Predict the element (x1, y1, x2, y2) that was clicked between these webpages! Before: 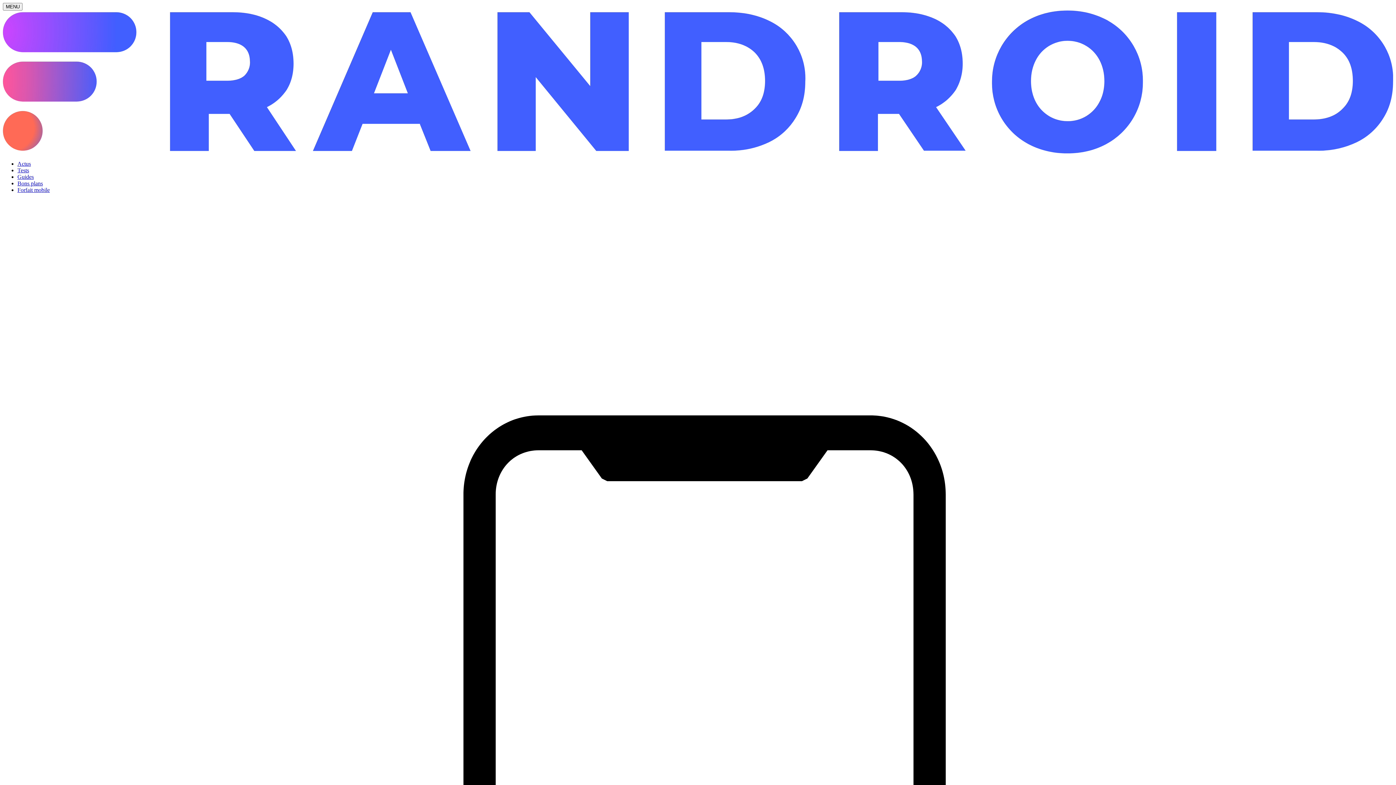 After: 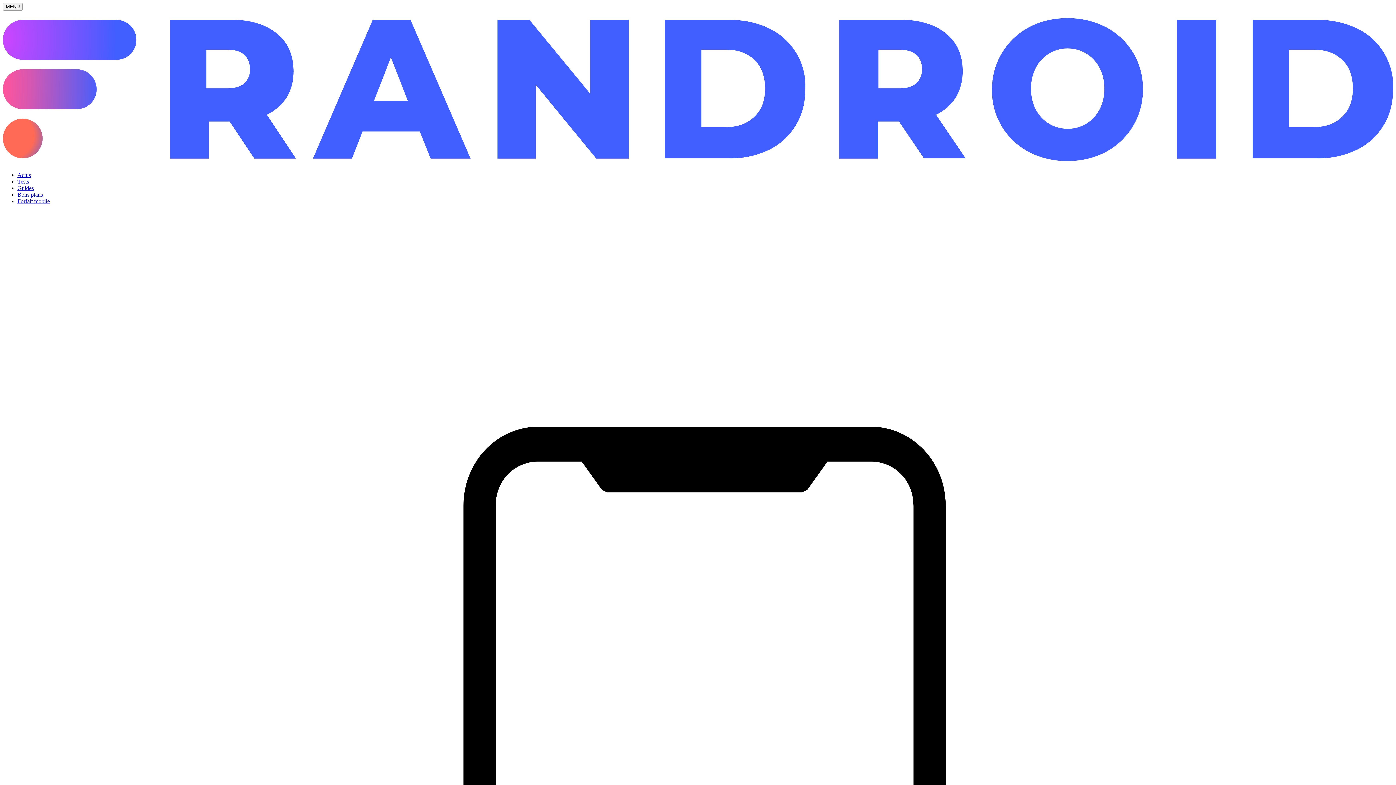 Action: bbox: (2, 148, 1393, 154)